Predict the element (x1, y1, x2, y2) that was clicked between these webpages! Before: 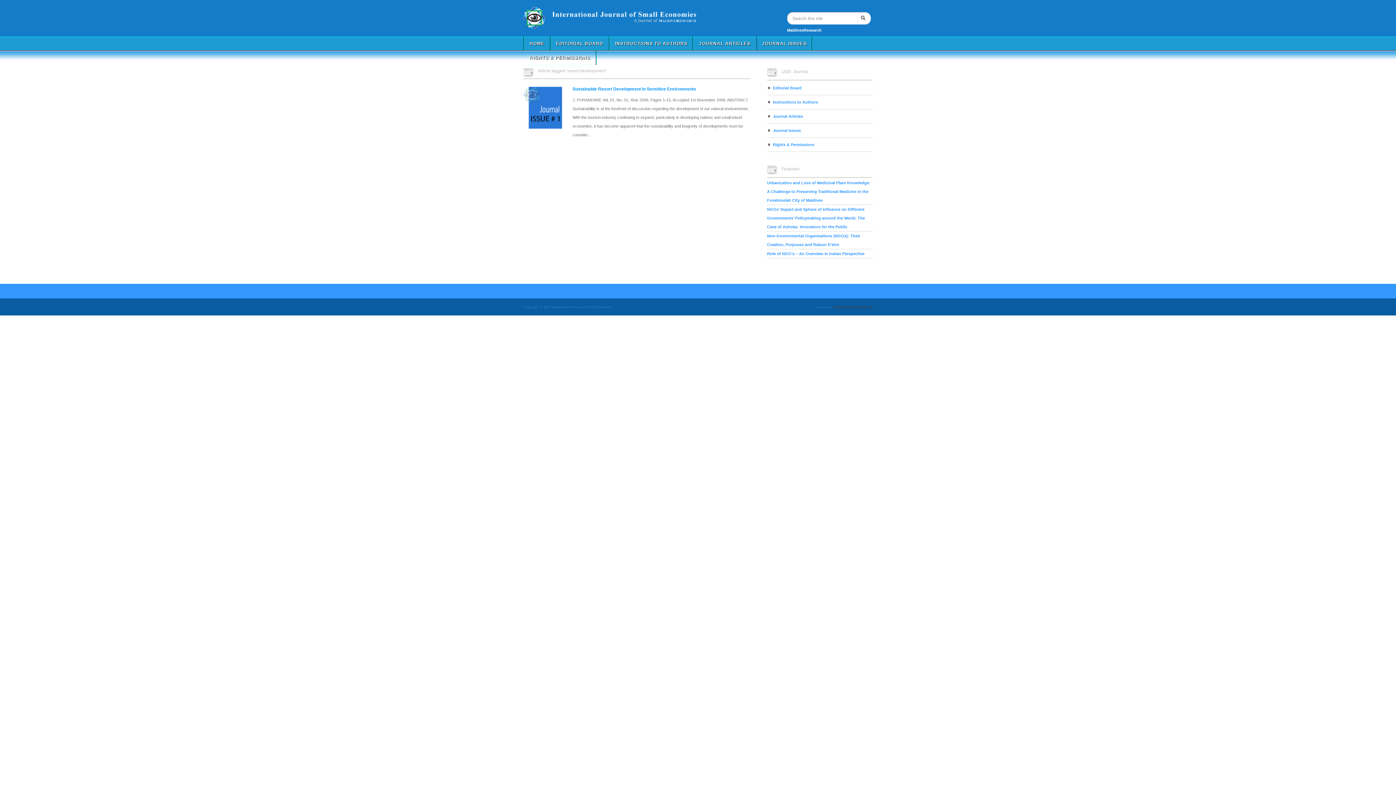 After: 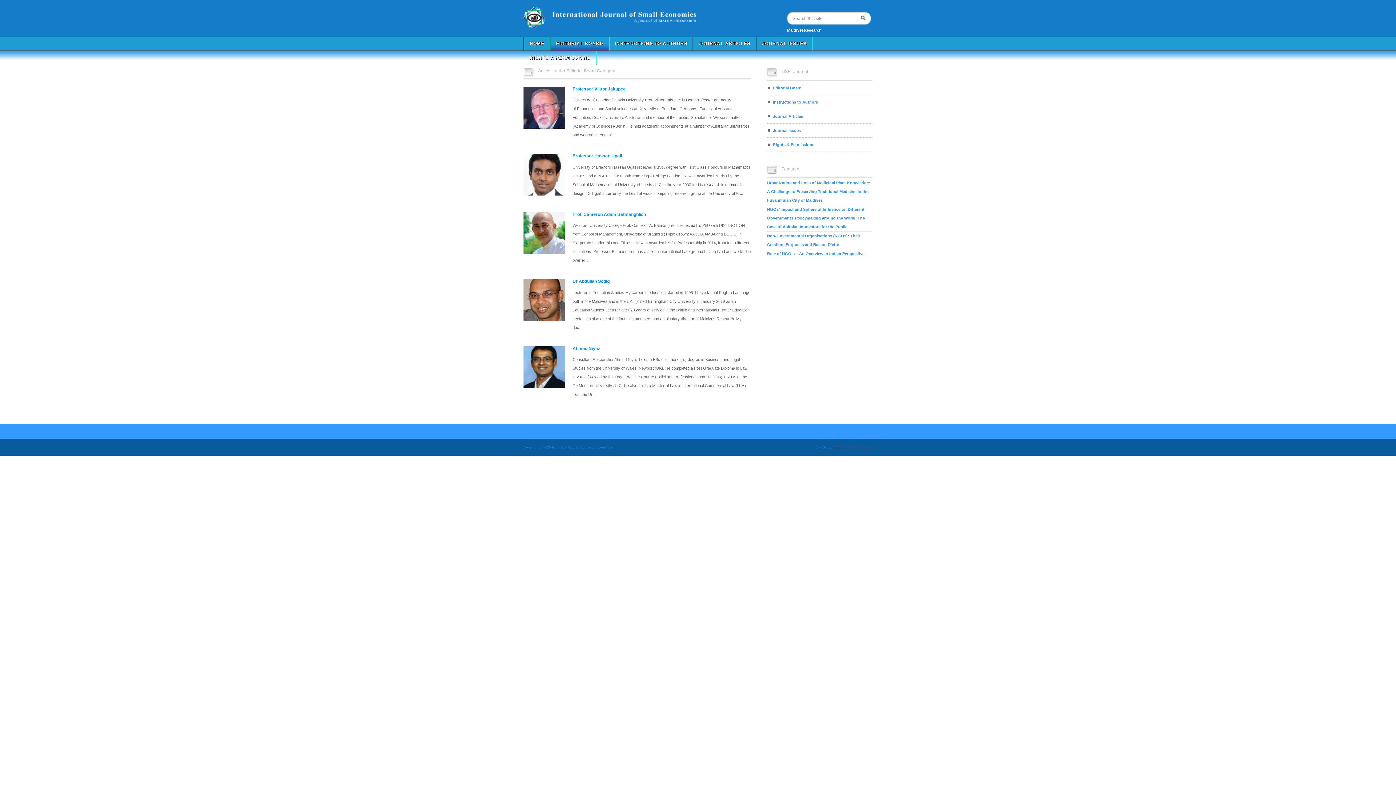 Action: label: Editorial Board bbox: (773, 85, 801, 90)